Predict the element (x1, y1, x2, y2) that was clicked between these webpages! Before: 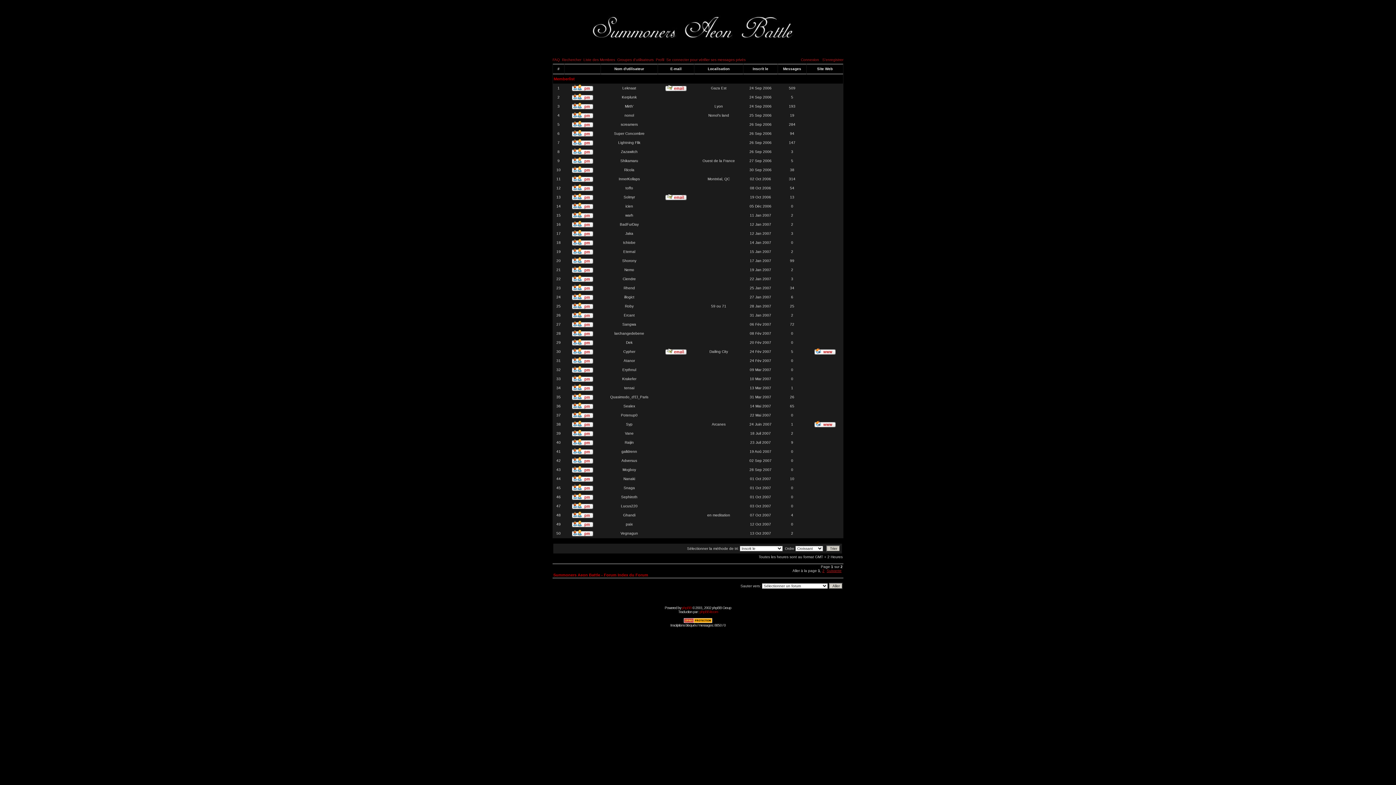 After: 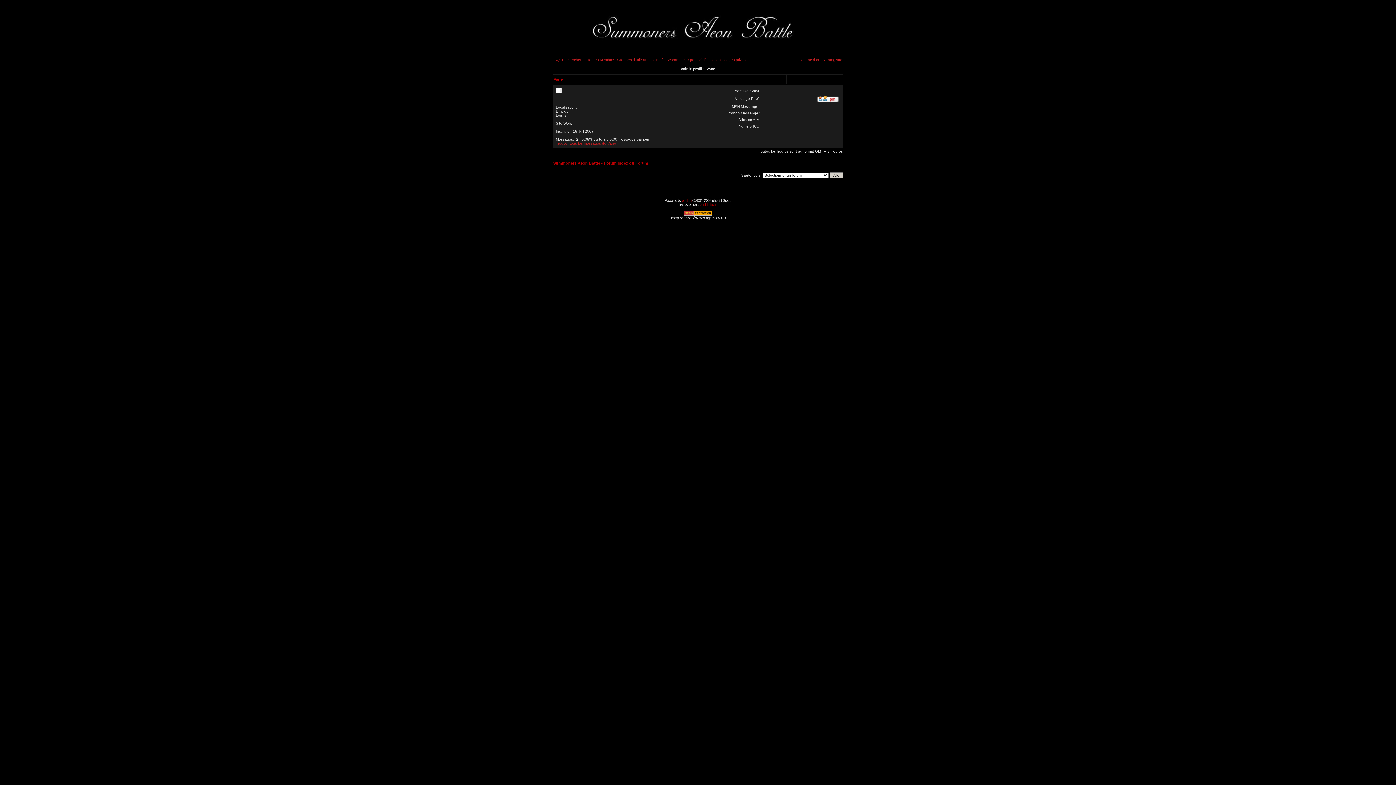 Action: label: Vane bbox: (625, 431, 633, 435)